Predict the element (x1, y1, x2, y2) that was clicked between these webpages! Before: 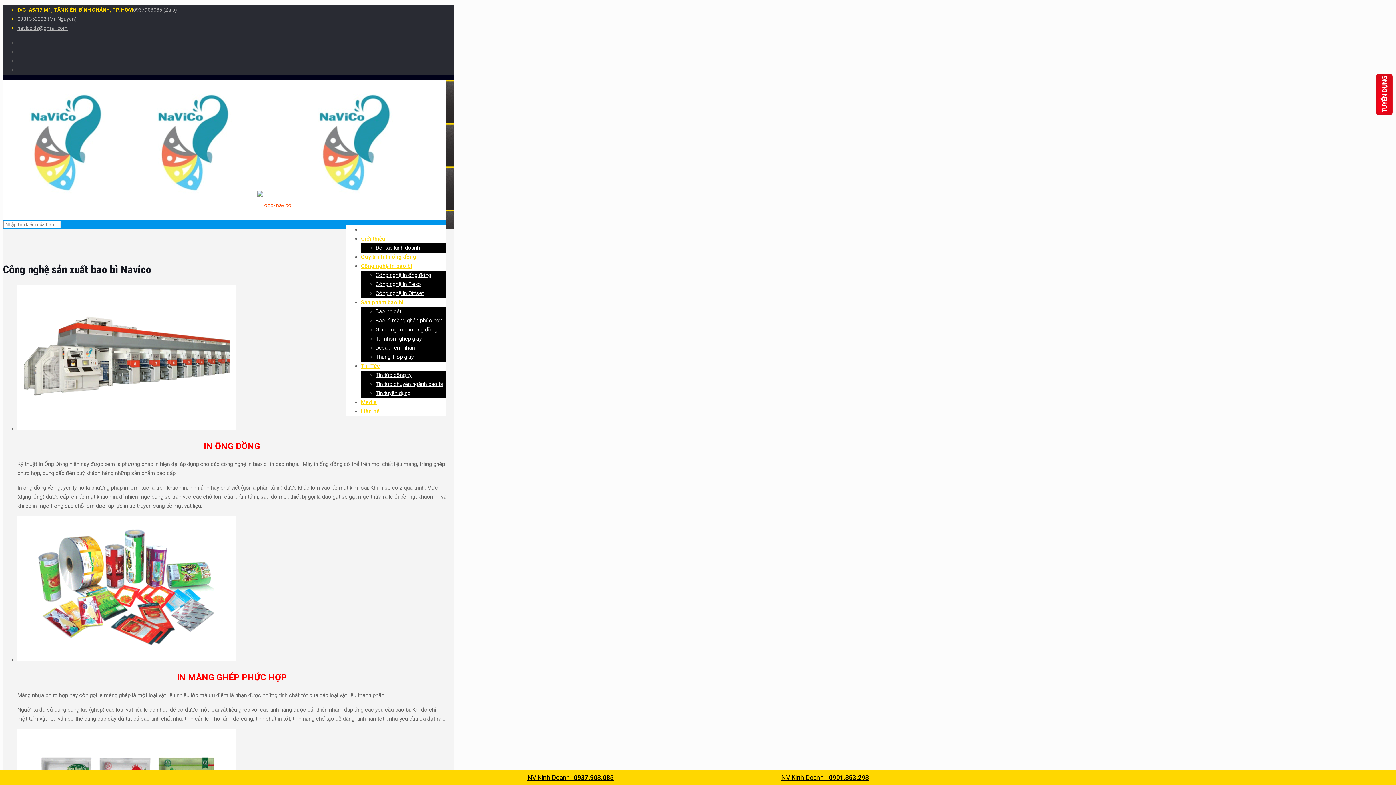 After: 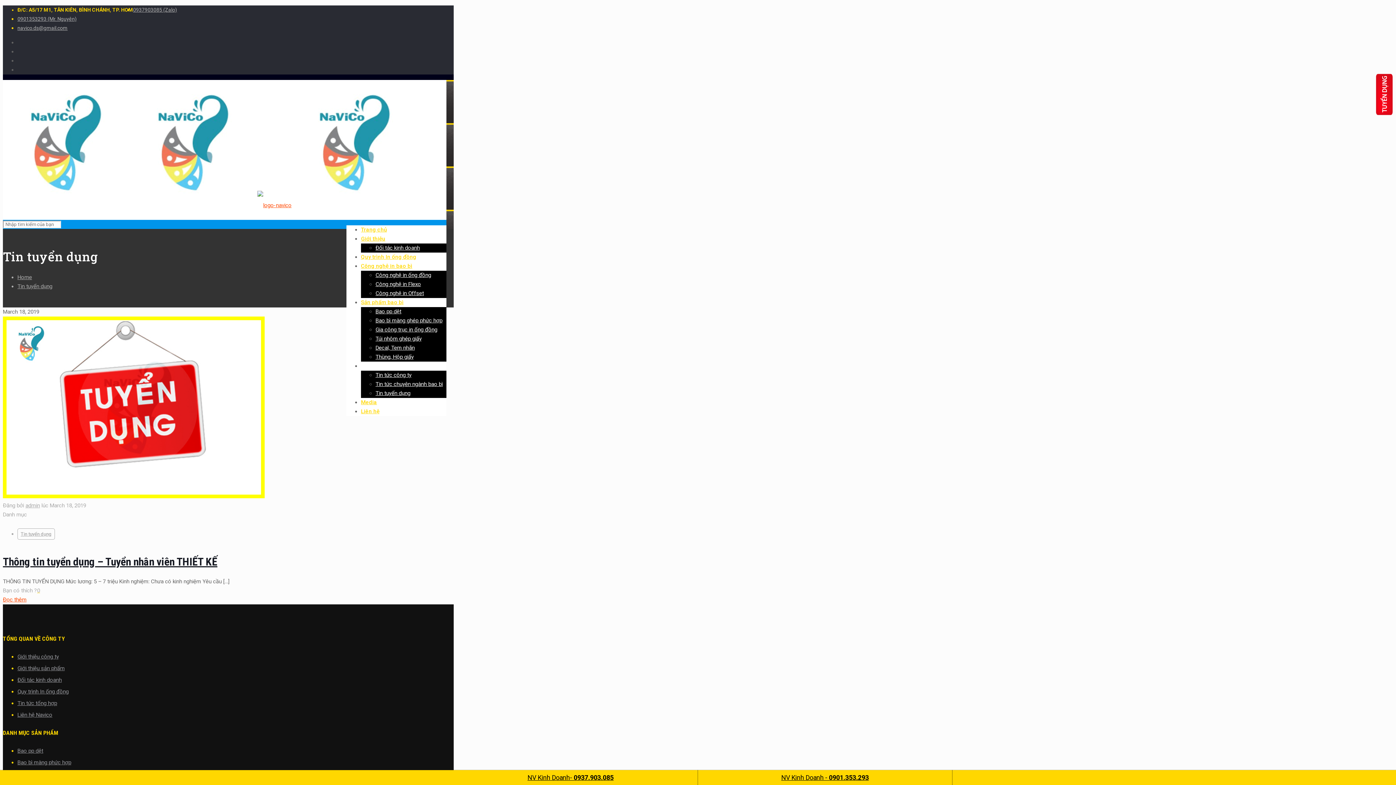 Action: bbox: (375, 390, 410, 396) label: Tin tuyển dụng